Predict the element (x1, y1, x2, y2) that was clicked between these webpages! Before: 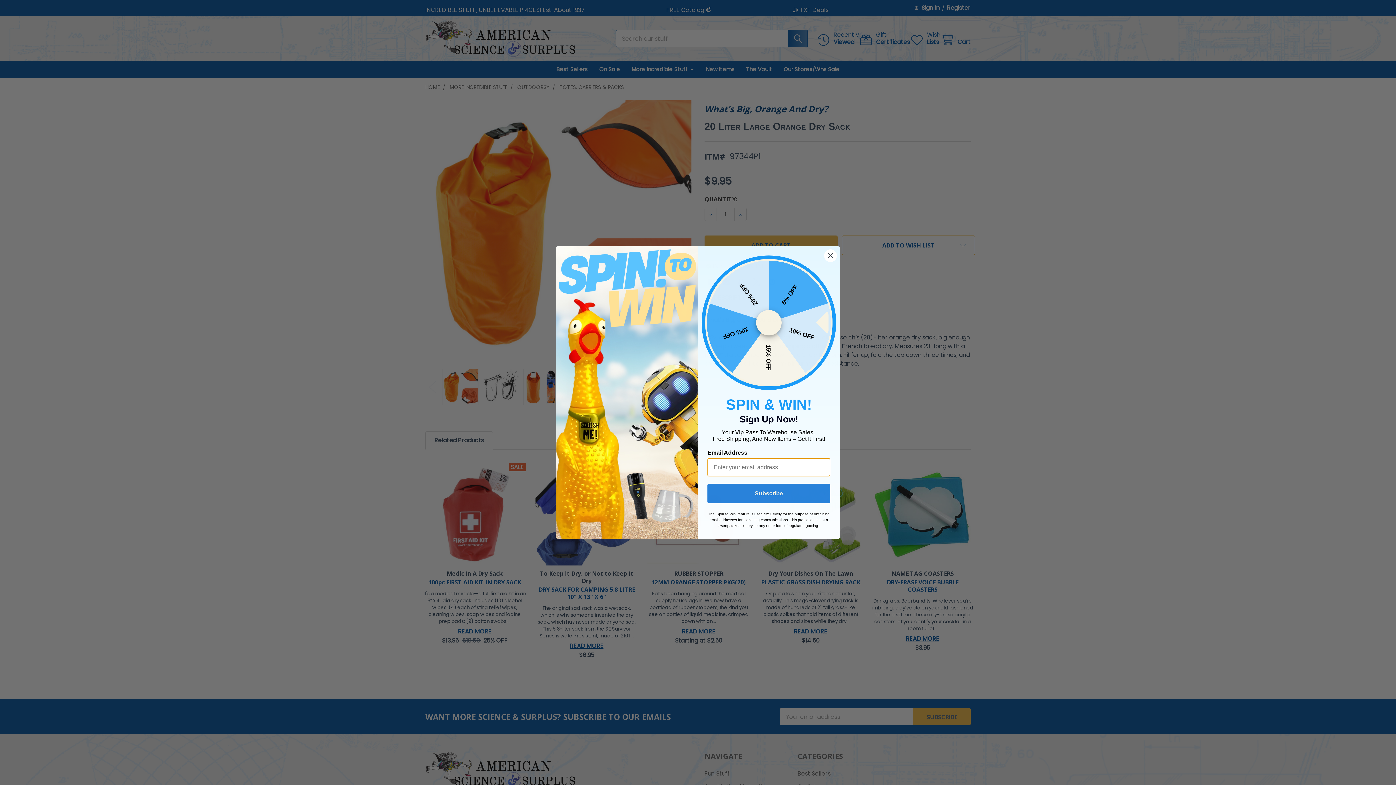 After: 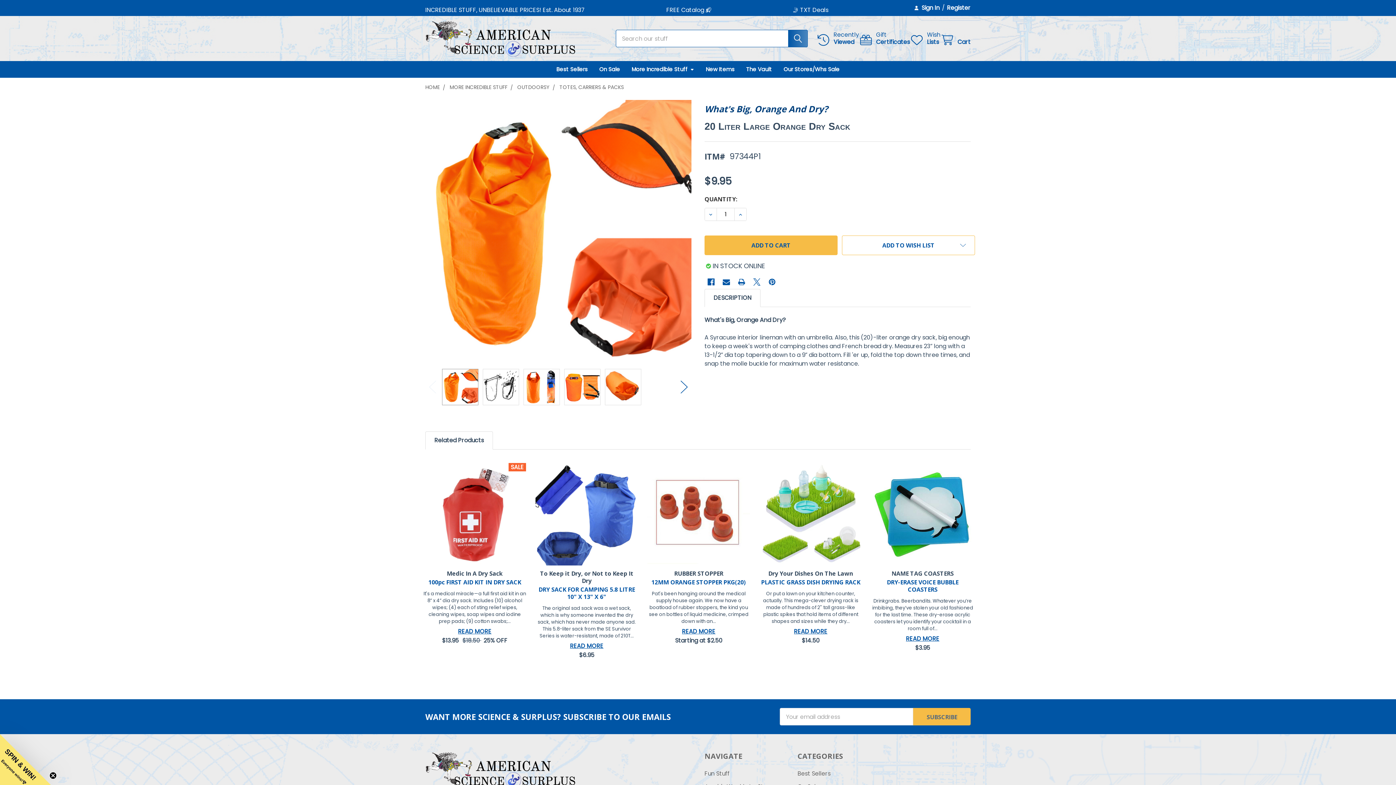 Action: bbox: (824, 249, 837, 262) label: Close dialog